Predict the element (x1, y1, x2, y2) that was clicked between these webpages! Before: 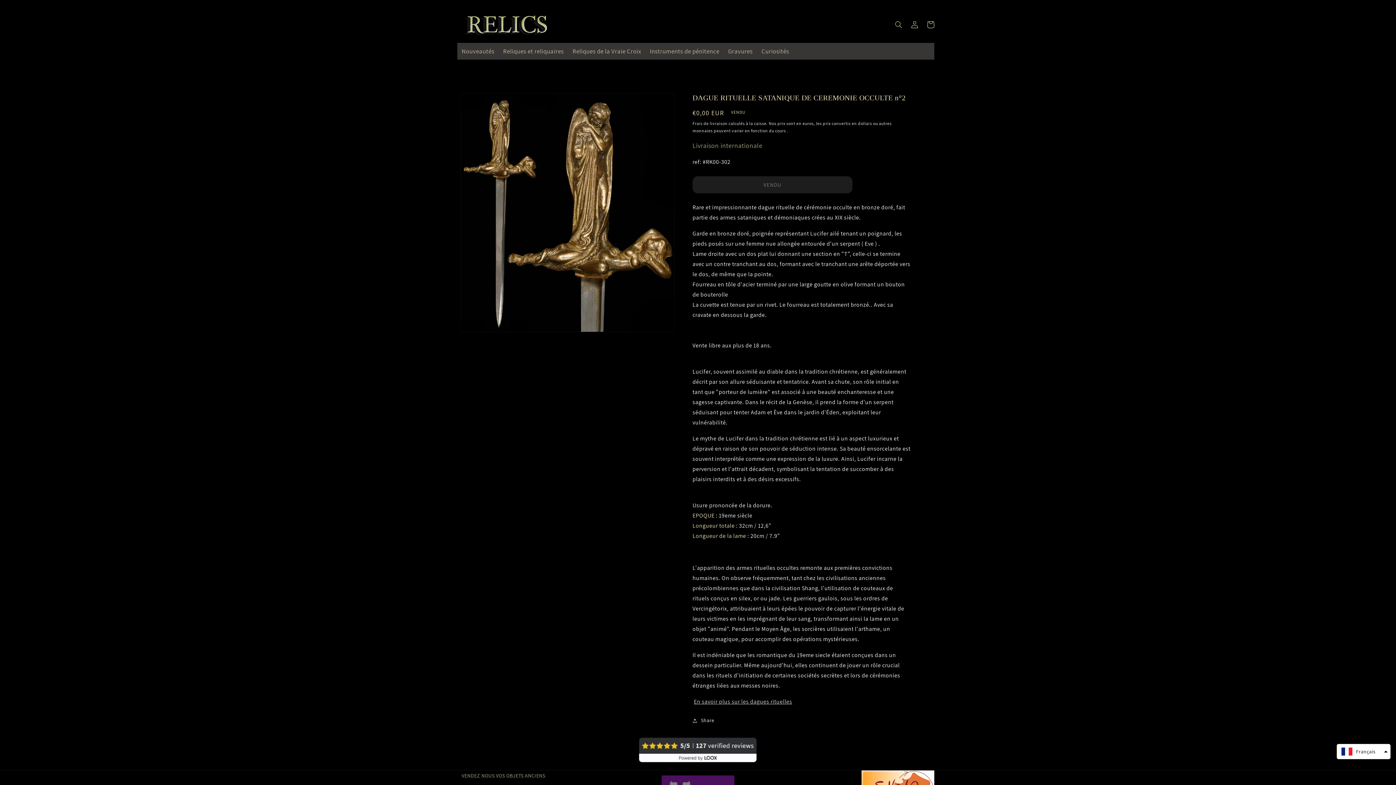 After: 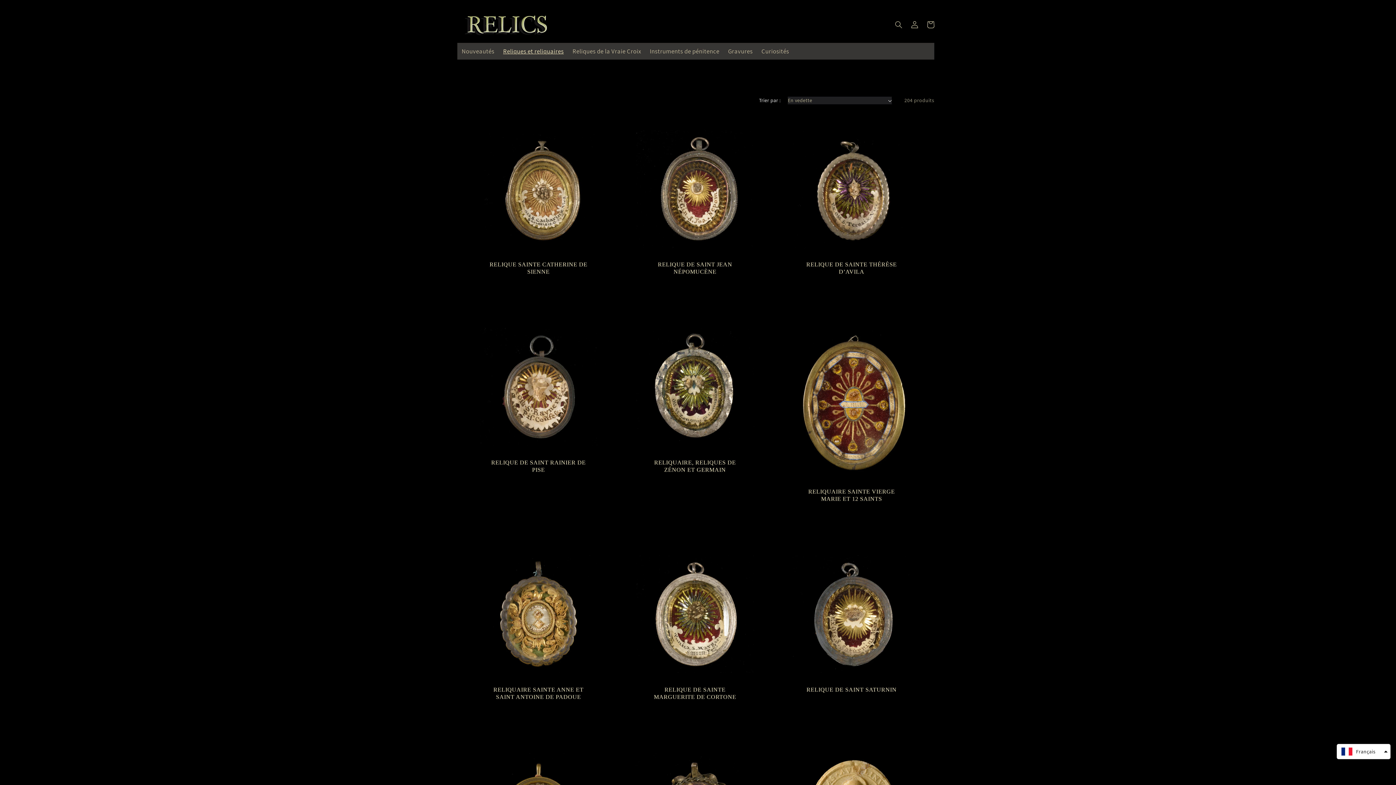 Action: bbox: (498, 43, 568, 59) label: Reliques et reliquaires